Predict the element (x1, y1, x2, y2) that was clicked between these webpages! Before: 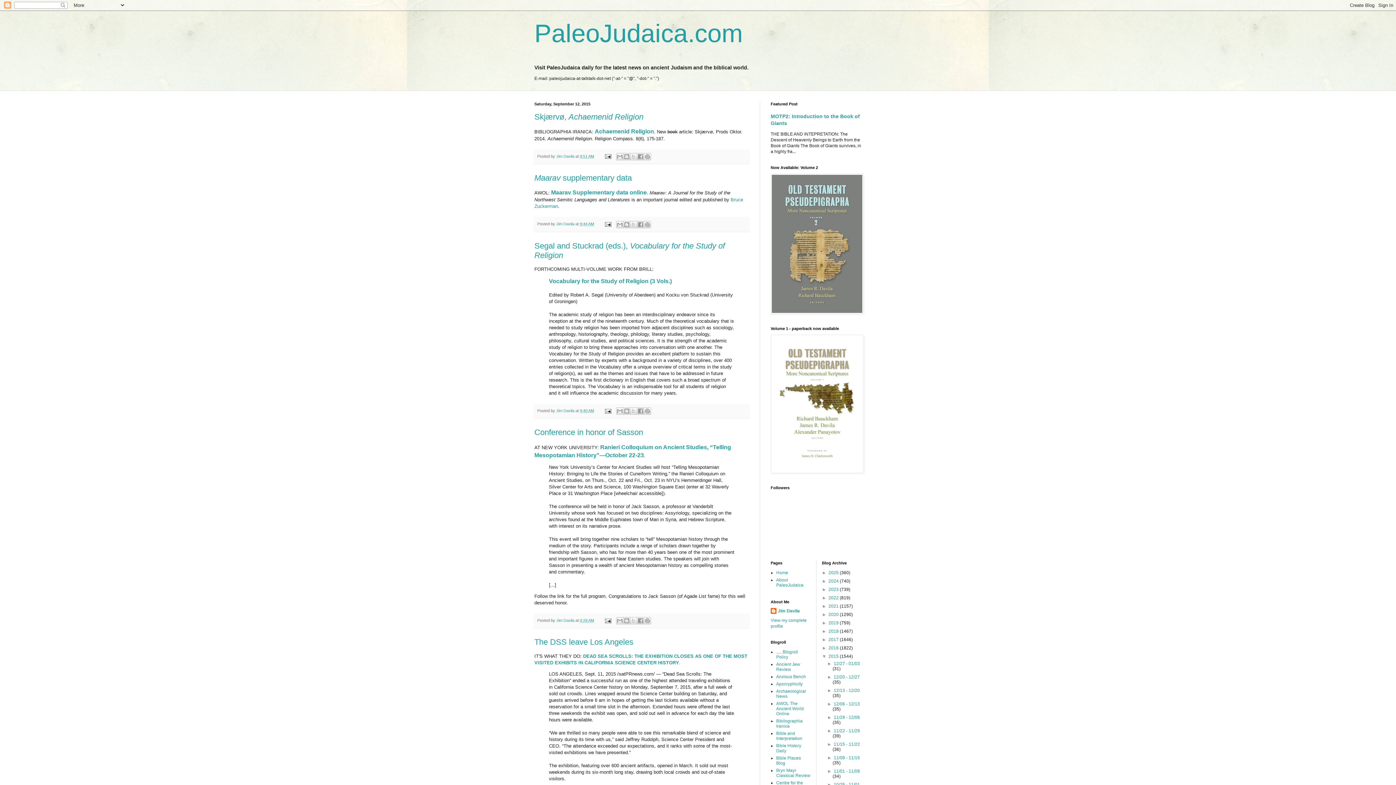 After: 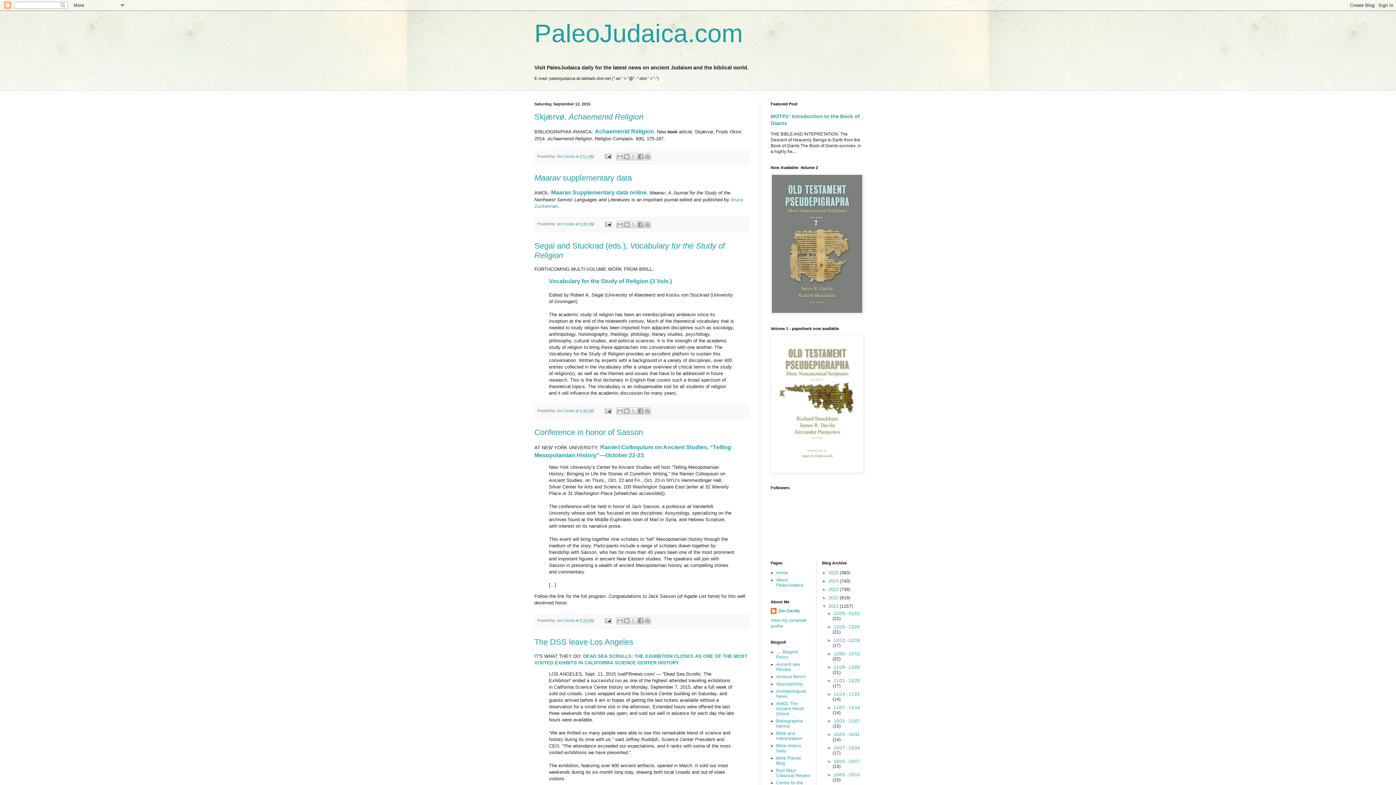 Action: bbox: (822, 604, 828, 609) label: ►  